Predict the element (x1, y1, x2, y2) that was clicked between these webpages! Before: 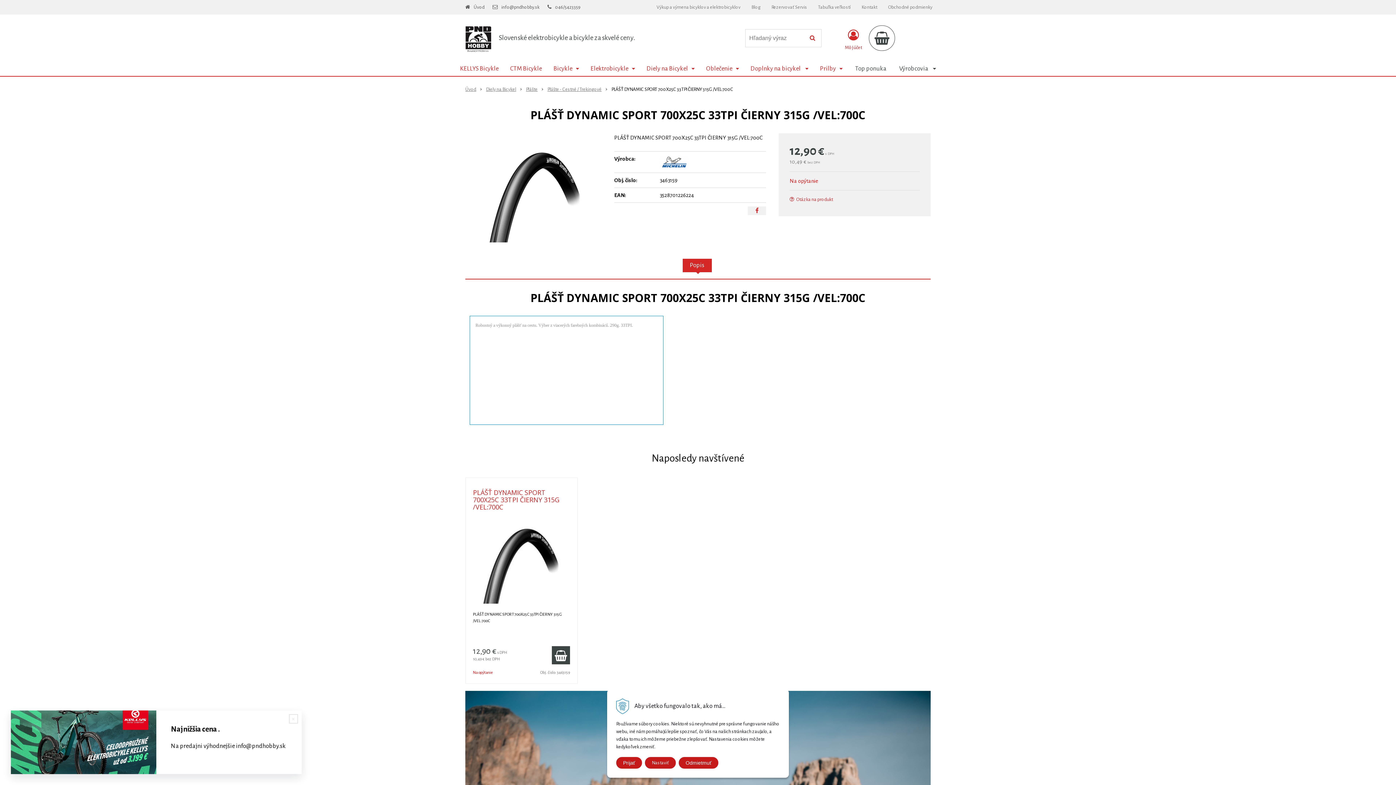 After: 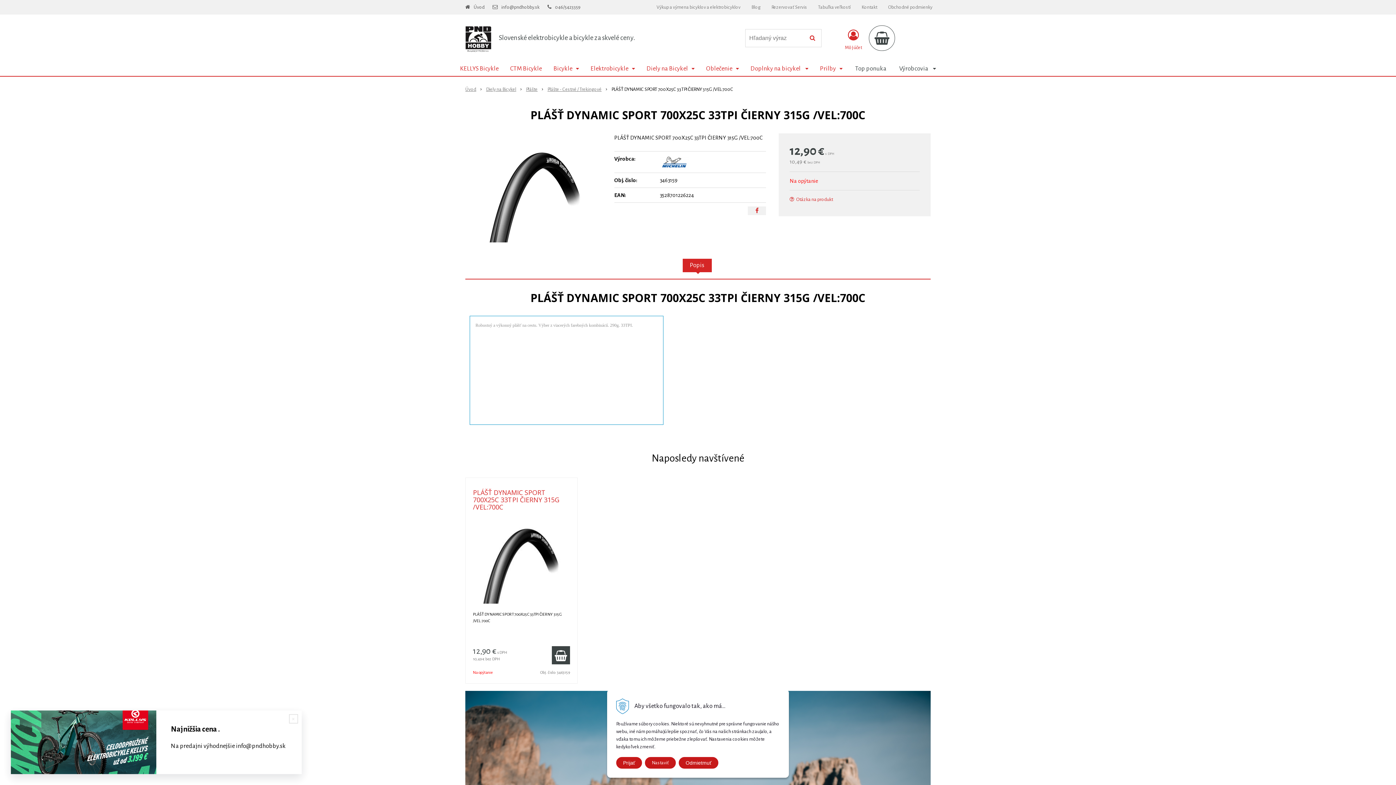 Action: bbox: (473, 513, 569, 604)